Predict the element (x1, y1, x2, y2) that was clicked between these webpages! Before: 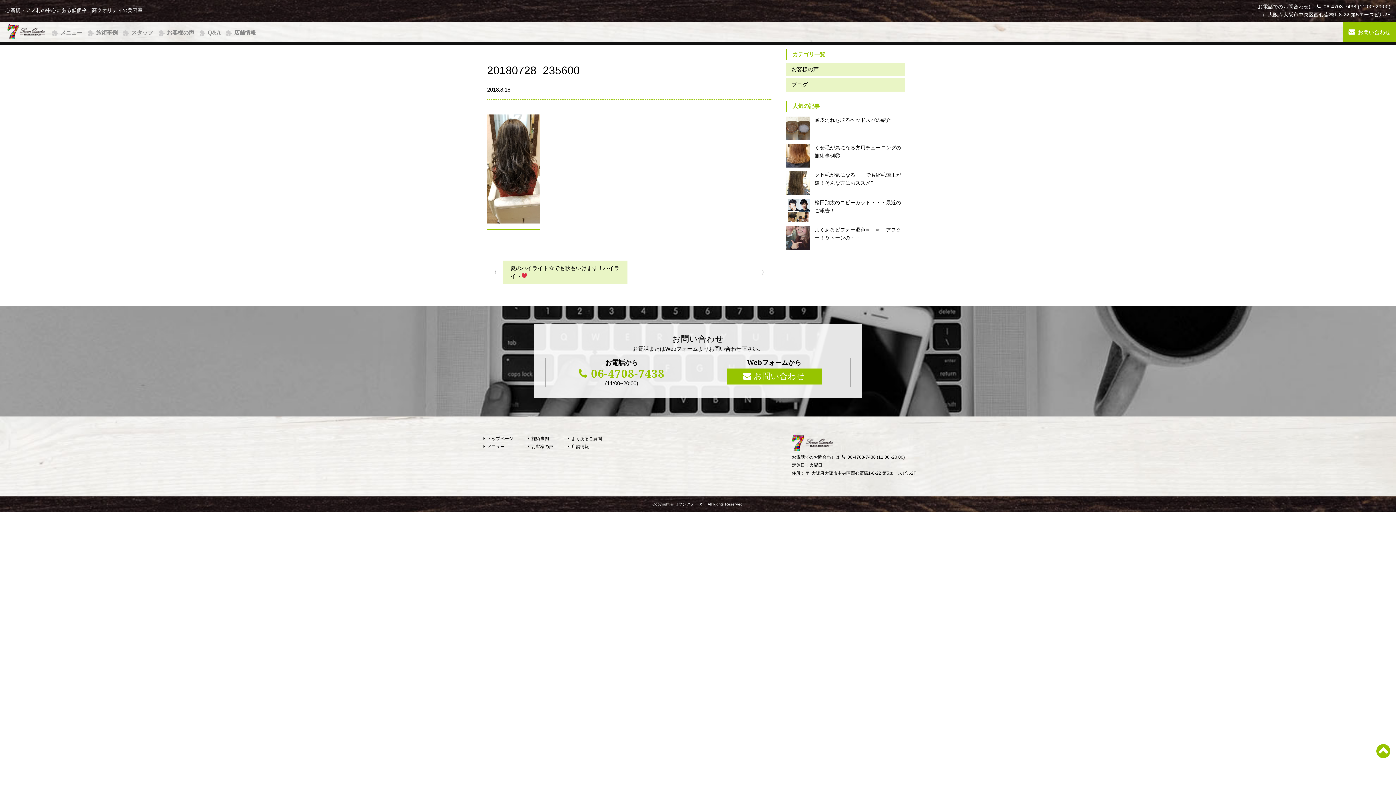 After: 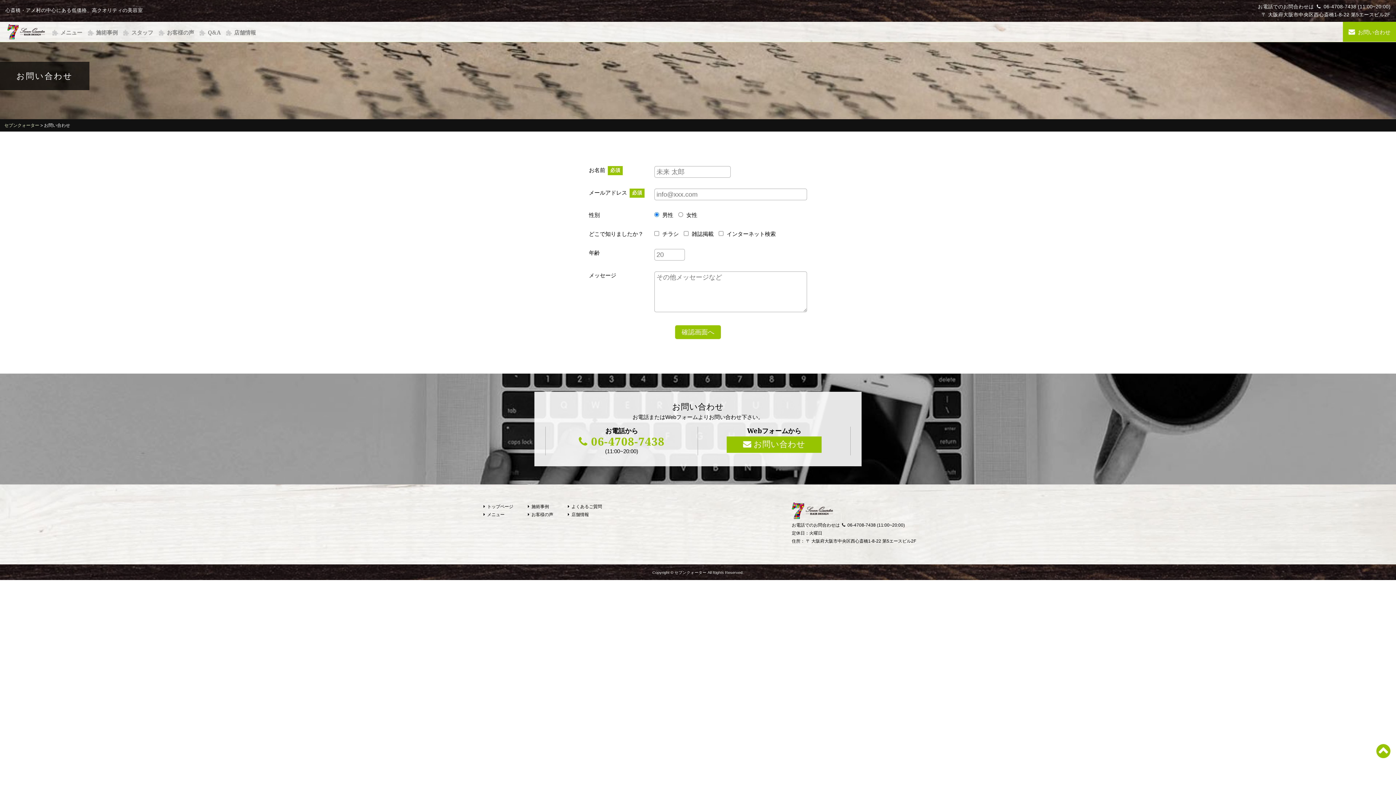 Action: label:  お問い合わせ bbox: (726, 368, 821, 384)